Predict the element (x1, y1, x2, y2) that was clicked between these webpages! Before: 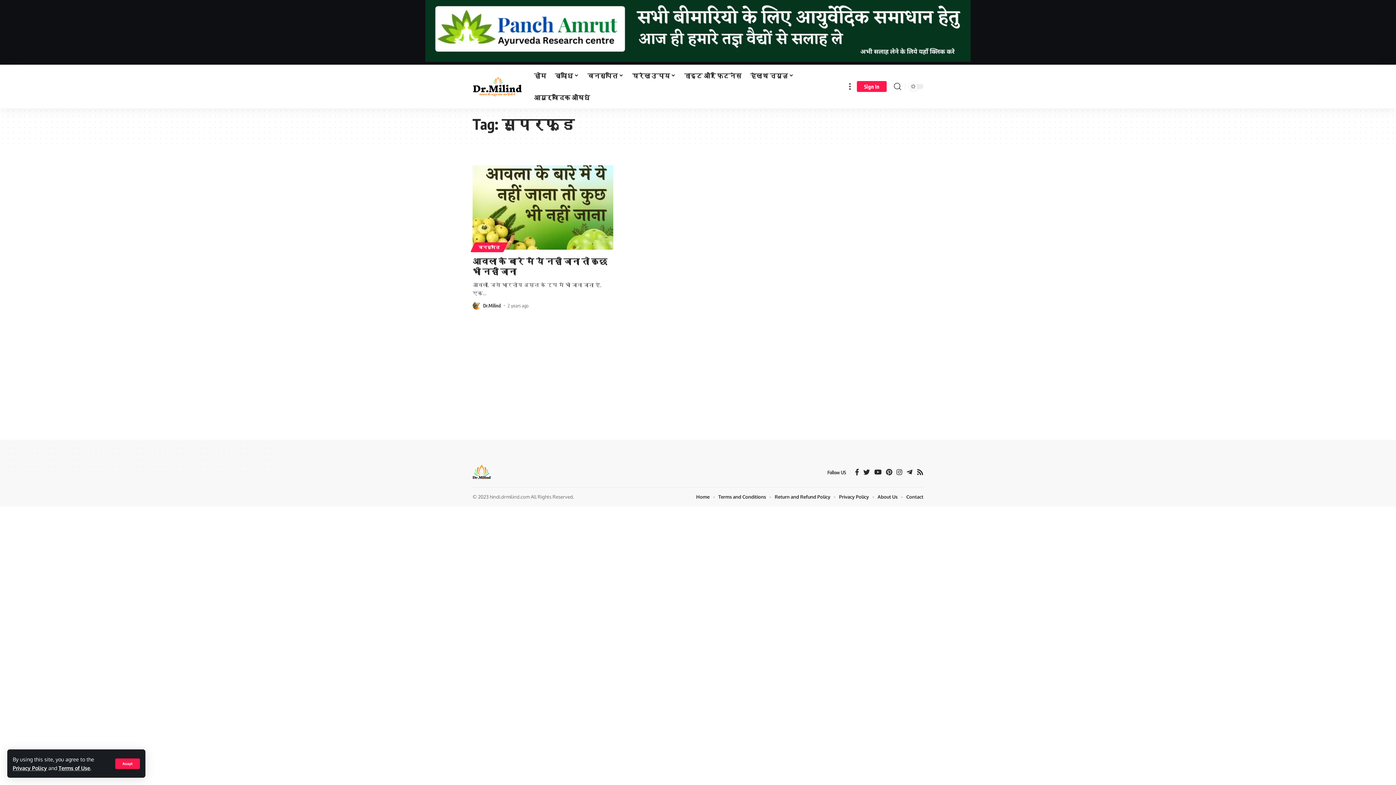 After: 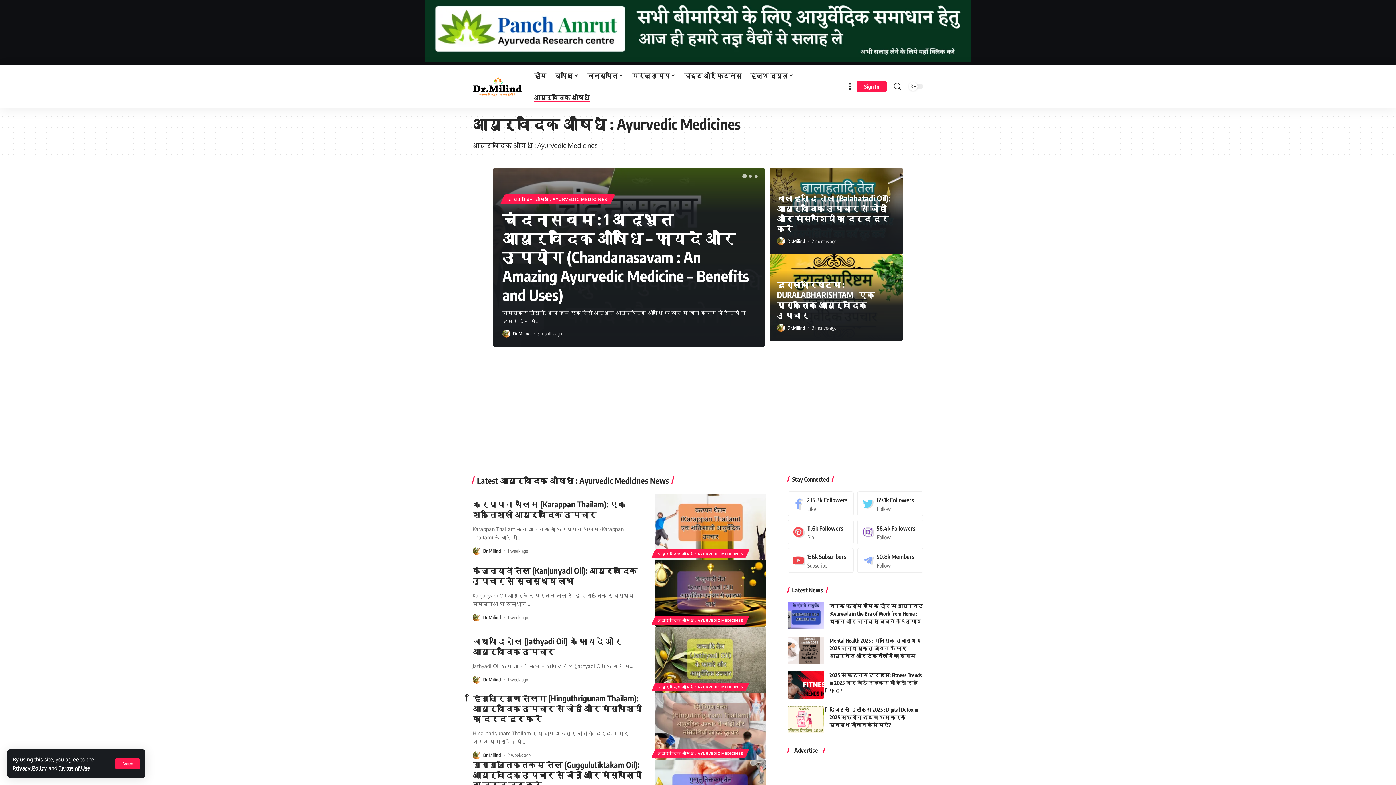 Action: bbox: (529, 86, 594, 108) label: आयुर्वेदिक औषधे